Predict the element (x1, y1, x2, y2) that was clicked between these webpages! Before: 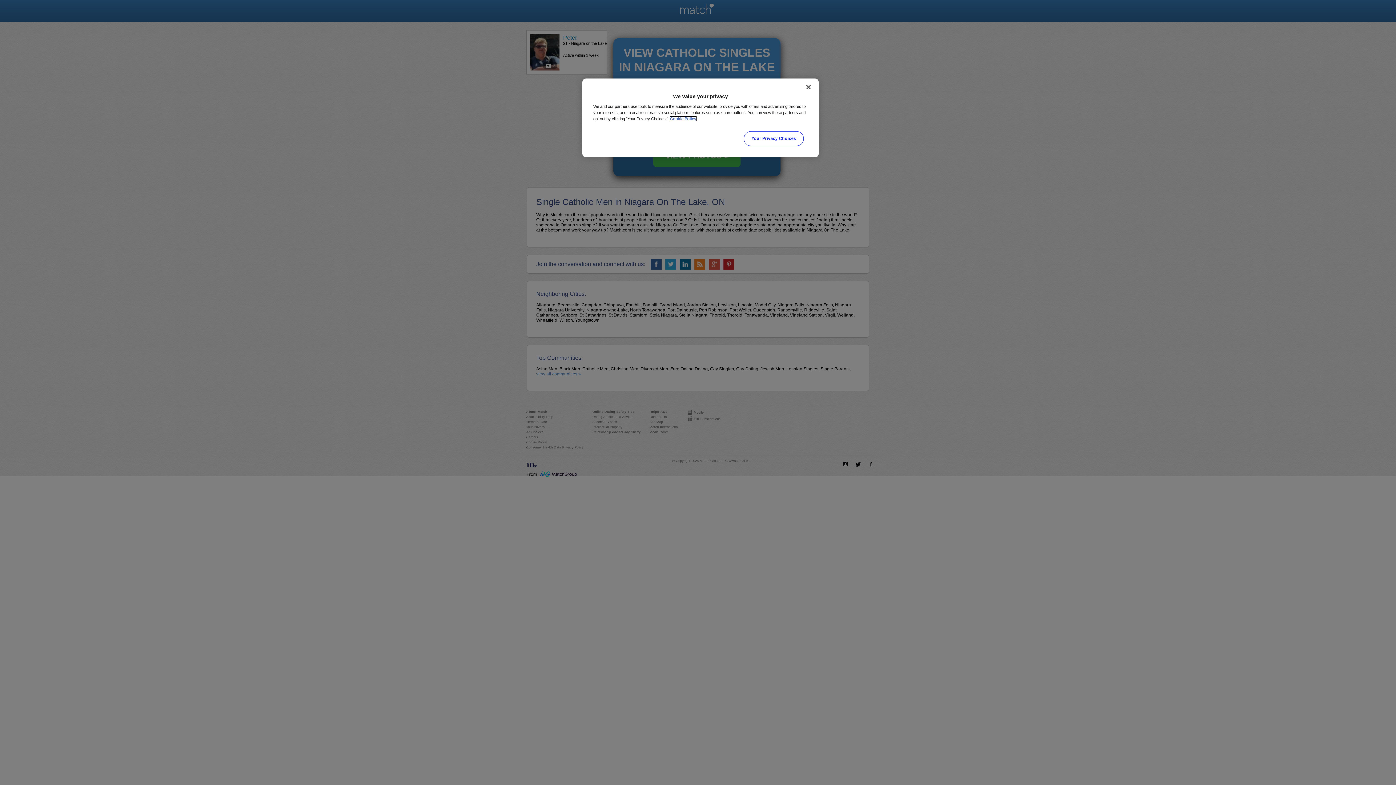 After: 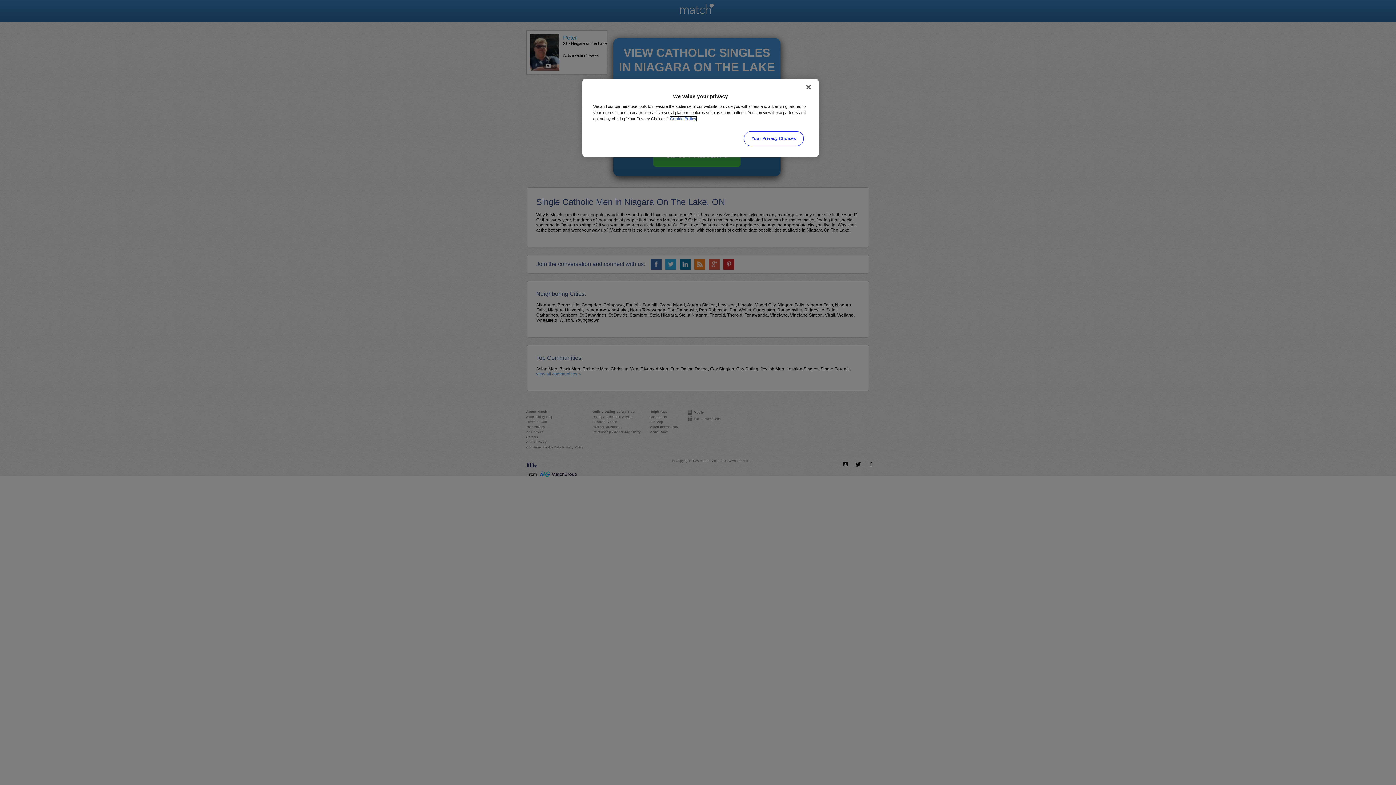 Action: bbox: (670, 116, 696, 121) label: More information about your privacy, opens in a new tab